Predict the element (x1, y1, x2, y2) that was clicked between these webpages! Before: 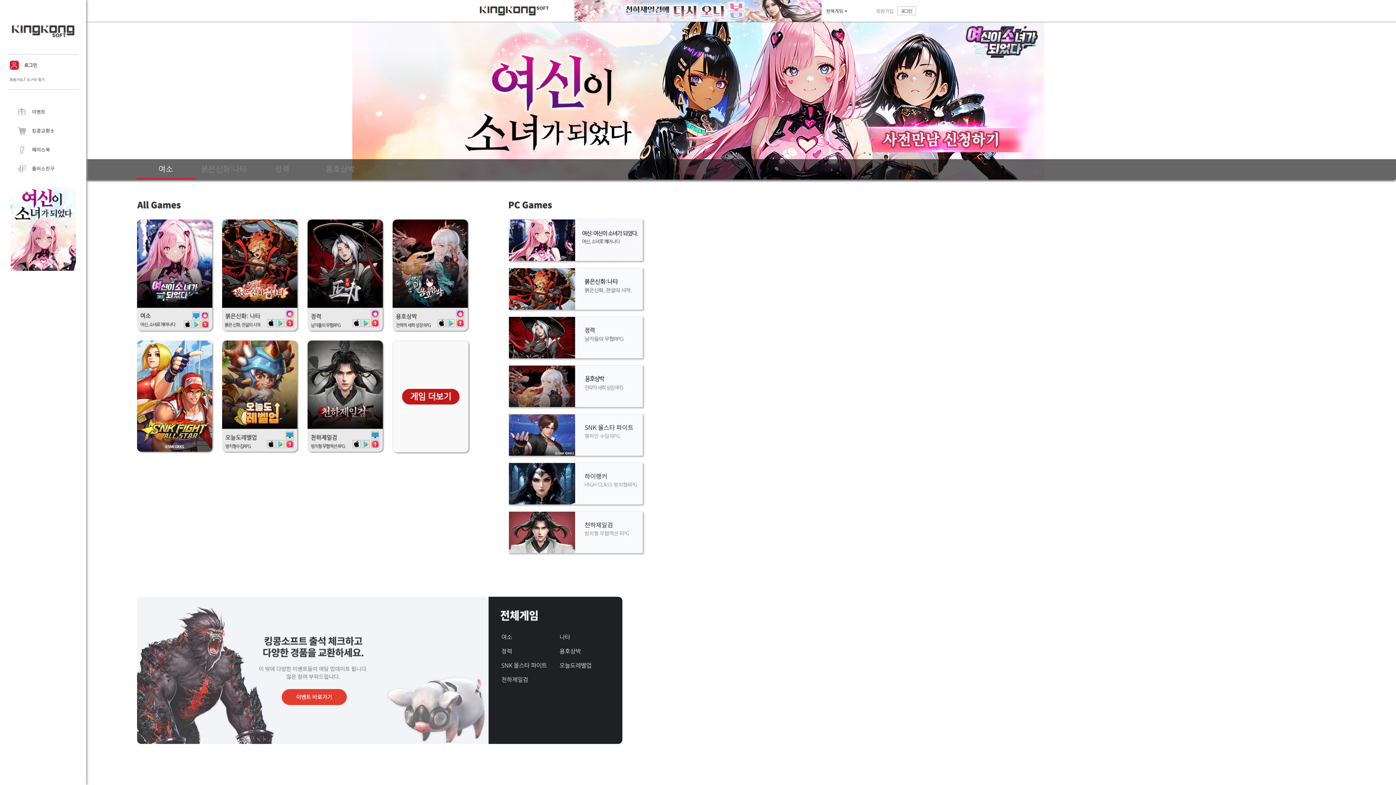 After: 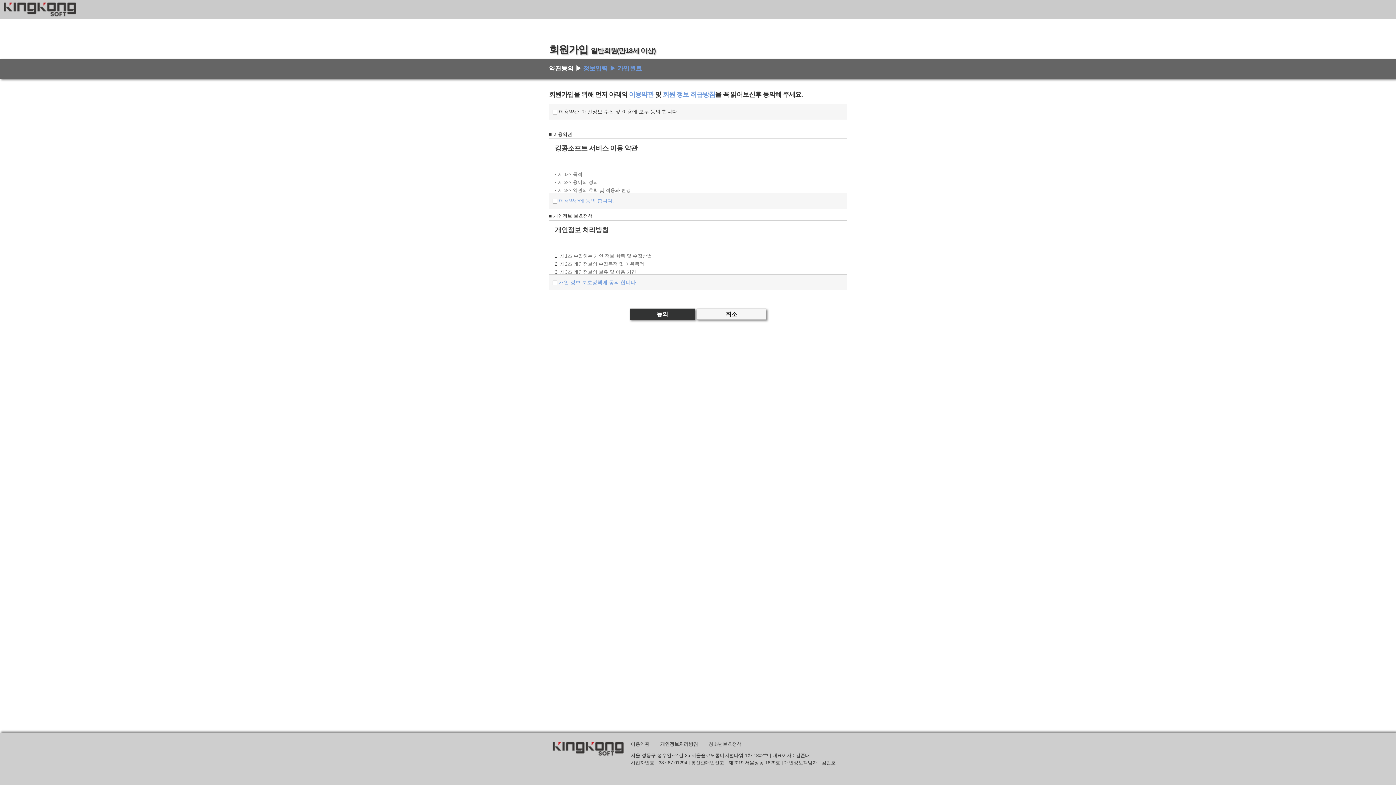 Action: label: 회원가입 bbox: (876, 7, 893, 14)